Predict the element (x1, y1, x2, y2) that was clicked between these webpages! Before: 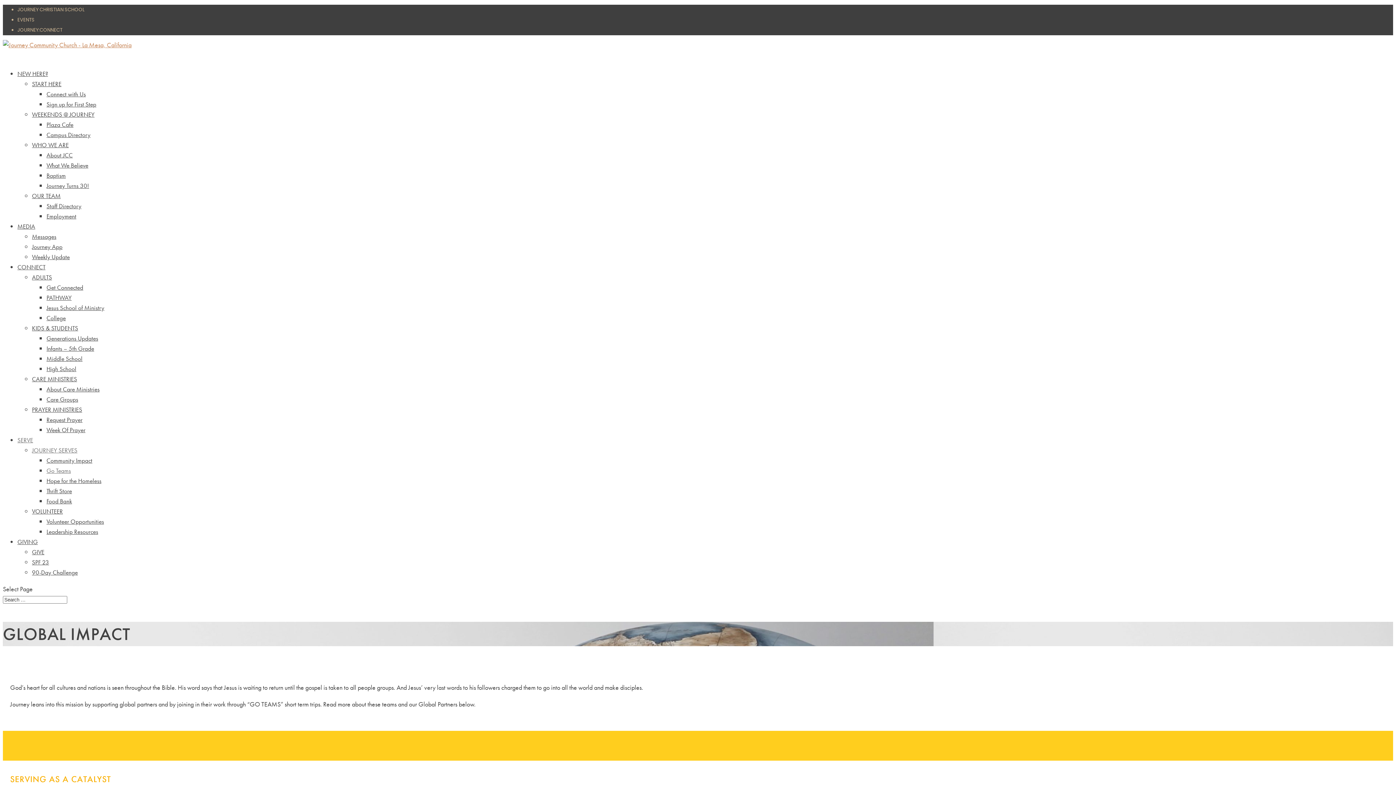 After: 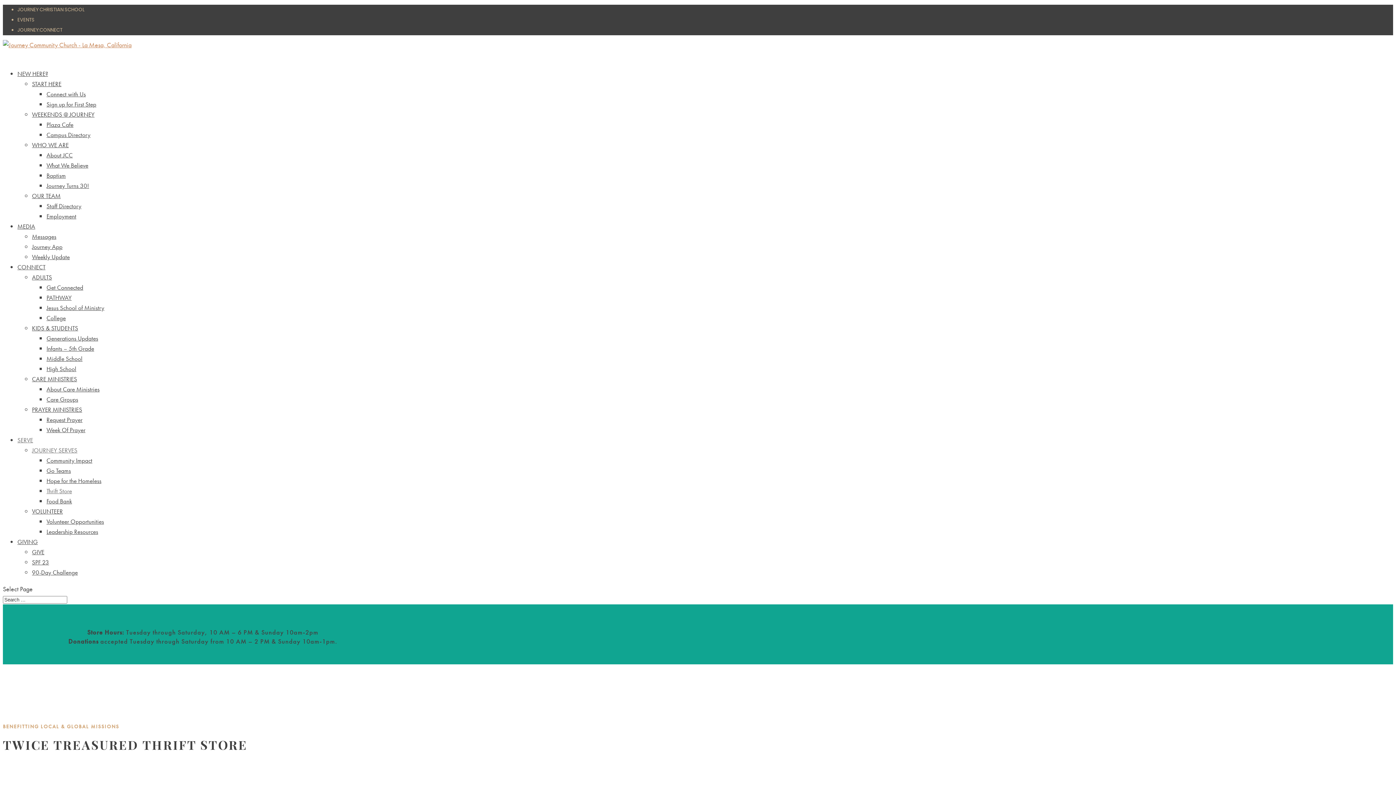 Action: bbox: (46, 487, 72, 495) label: Thrift Store